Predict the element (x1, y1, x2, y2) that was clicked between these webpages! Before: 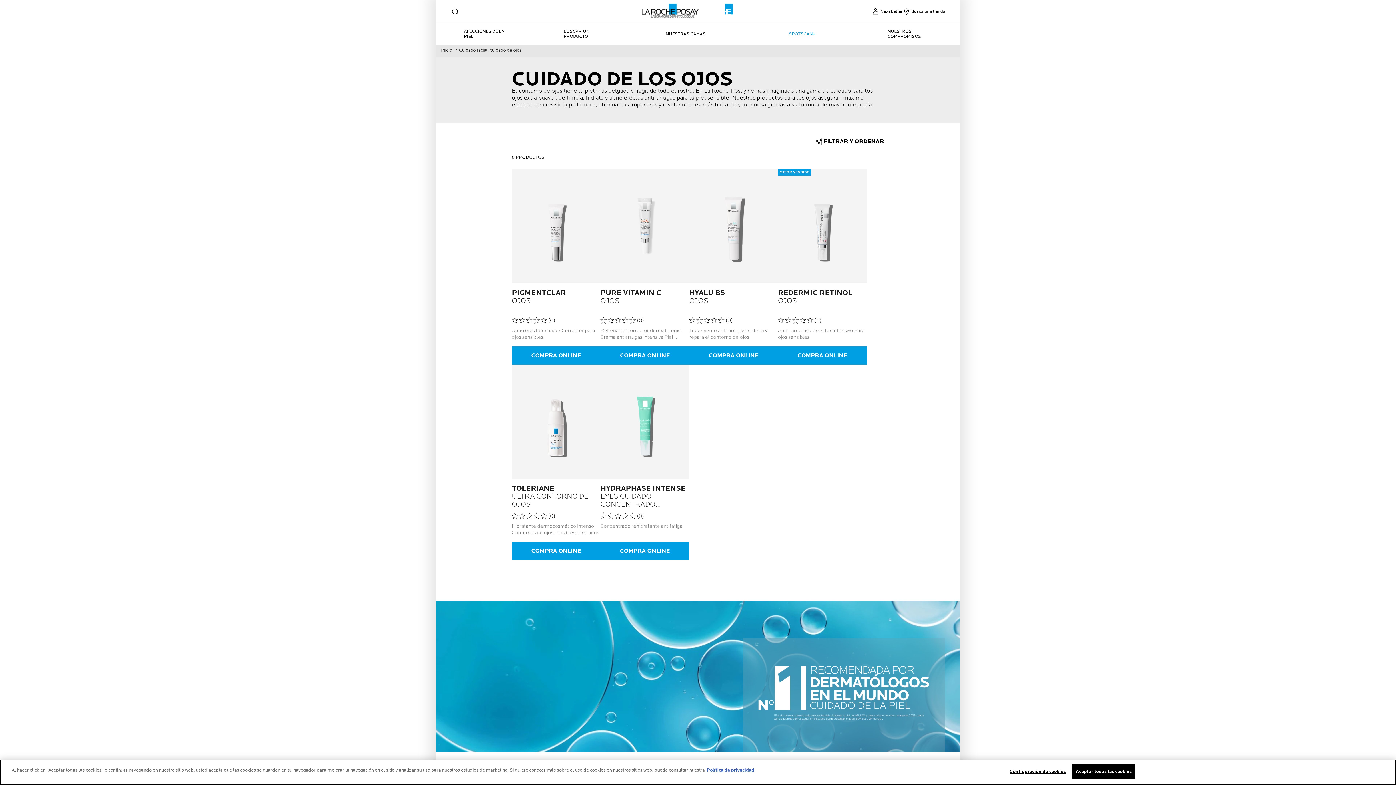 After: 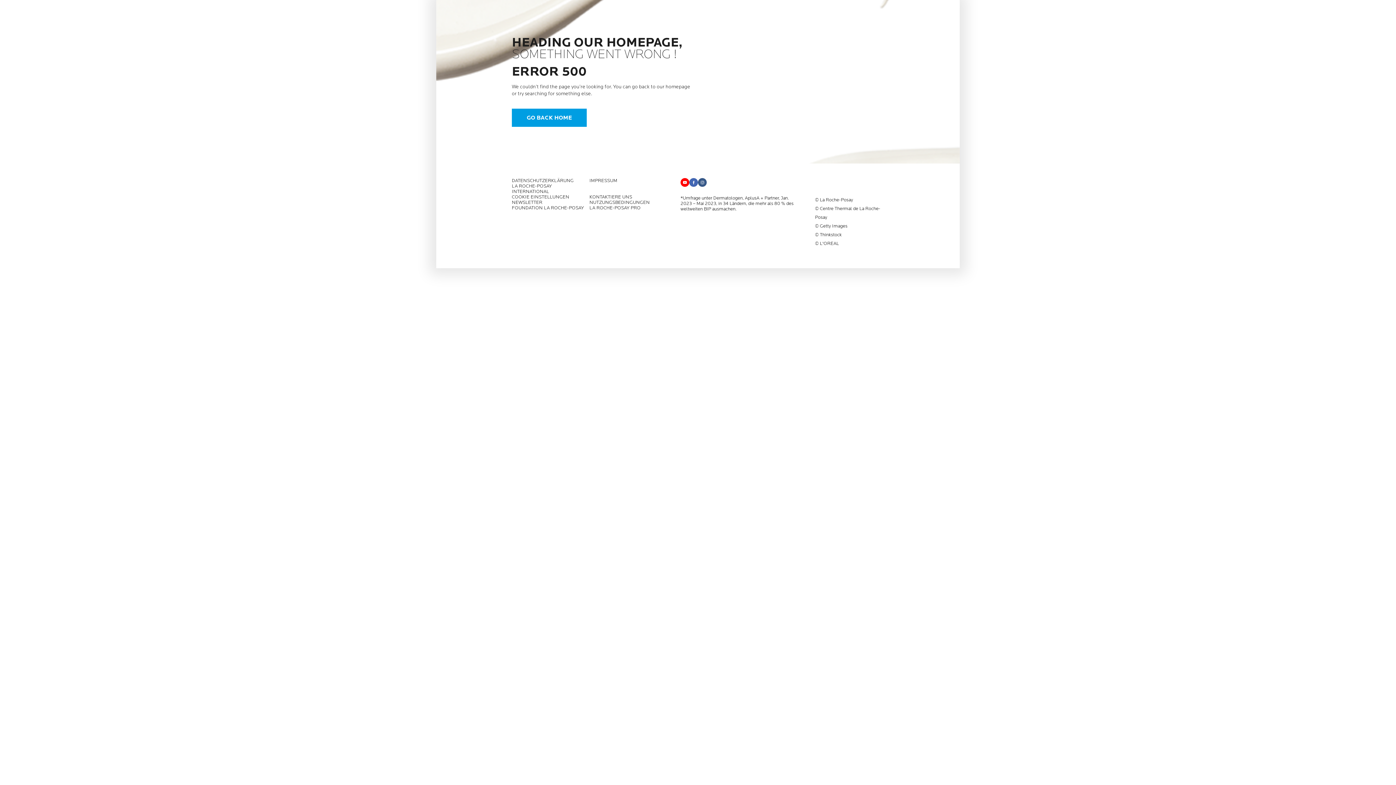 Action: label: HYDRAPHASE INTENSE
EYES CUIDADO
CONCENTRADO REHIDRATANTE bbox: (600, 364, 689, 513)